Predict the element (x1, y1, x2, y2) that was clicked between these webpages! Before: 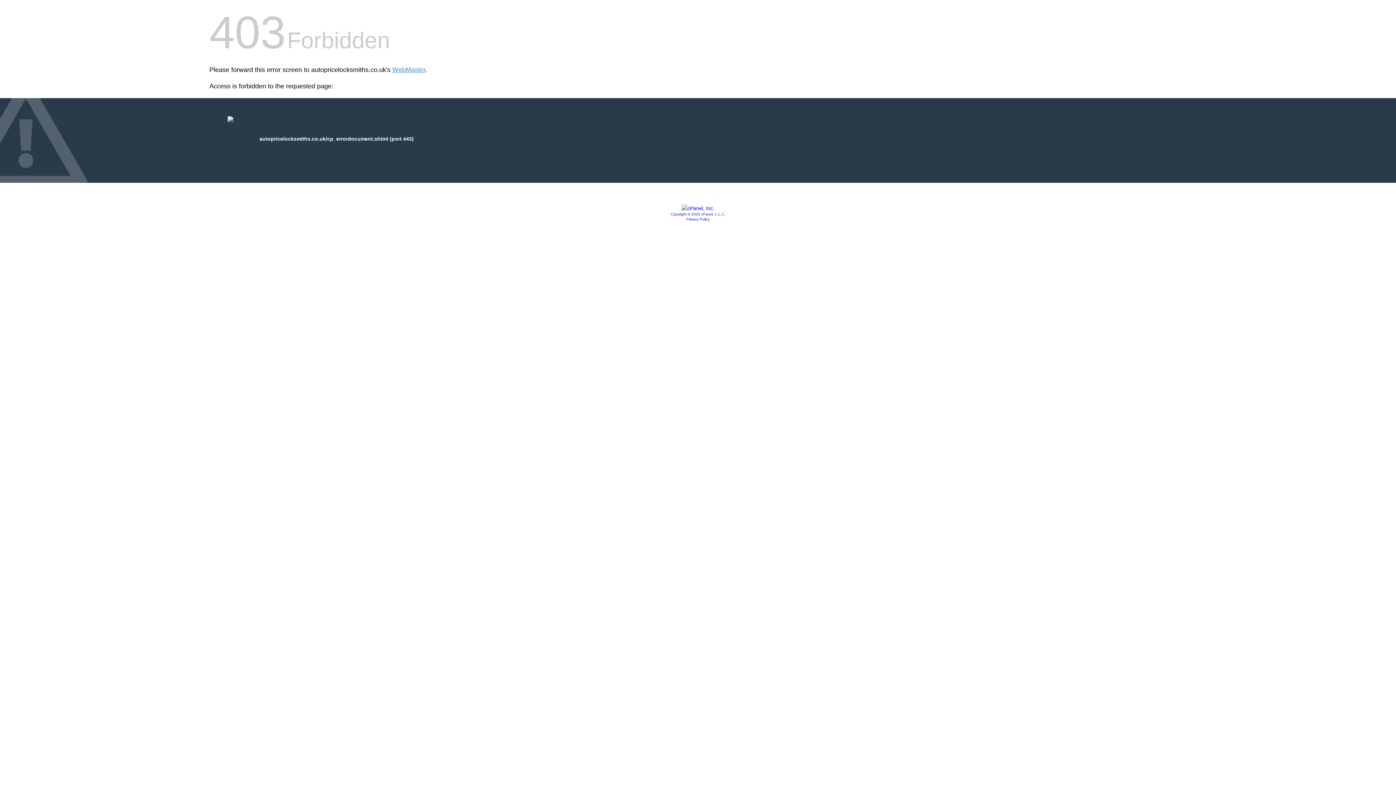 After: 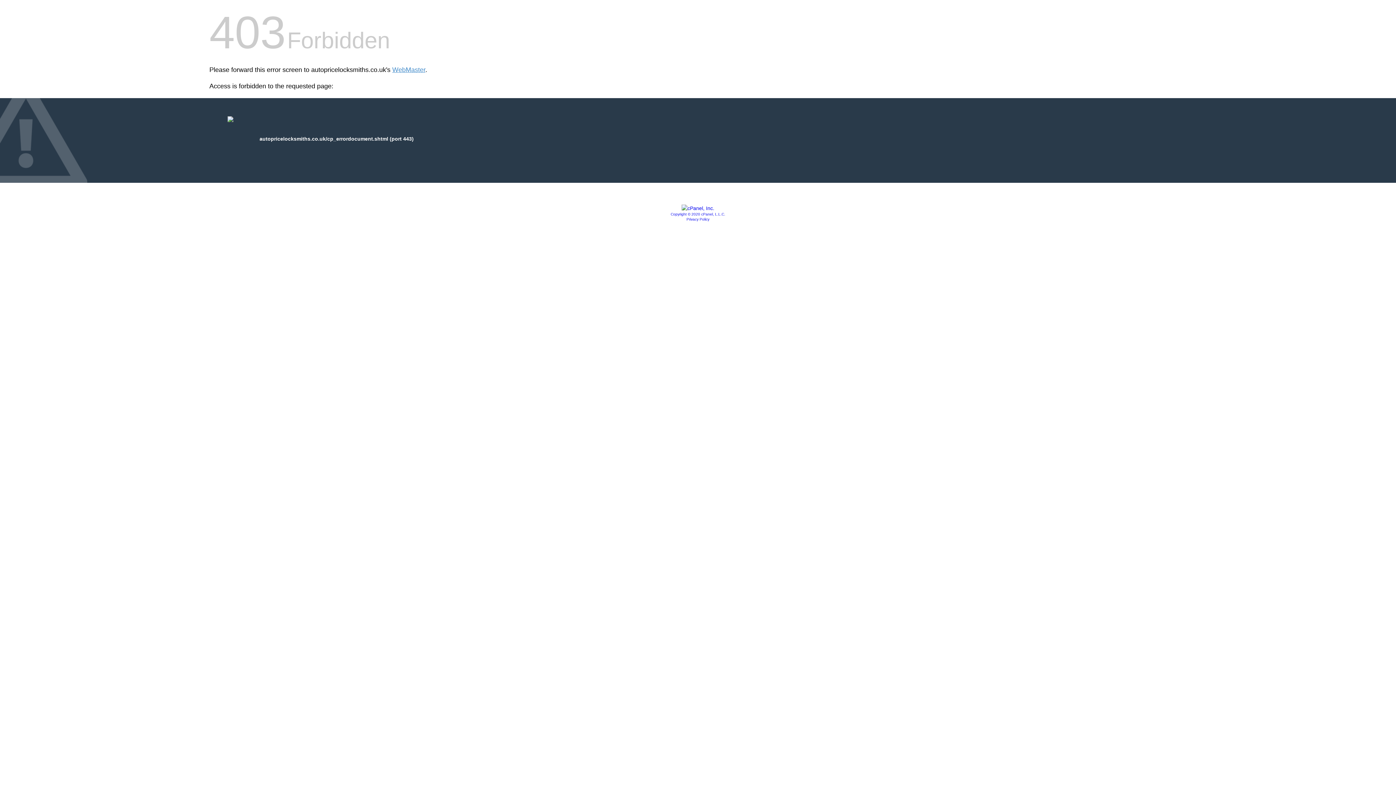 Action: bbox: (681, 205, 714, 211)